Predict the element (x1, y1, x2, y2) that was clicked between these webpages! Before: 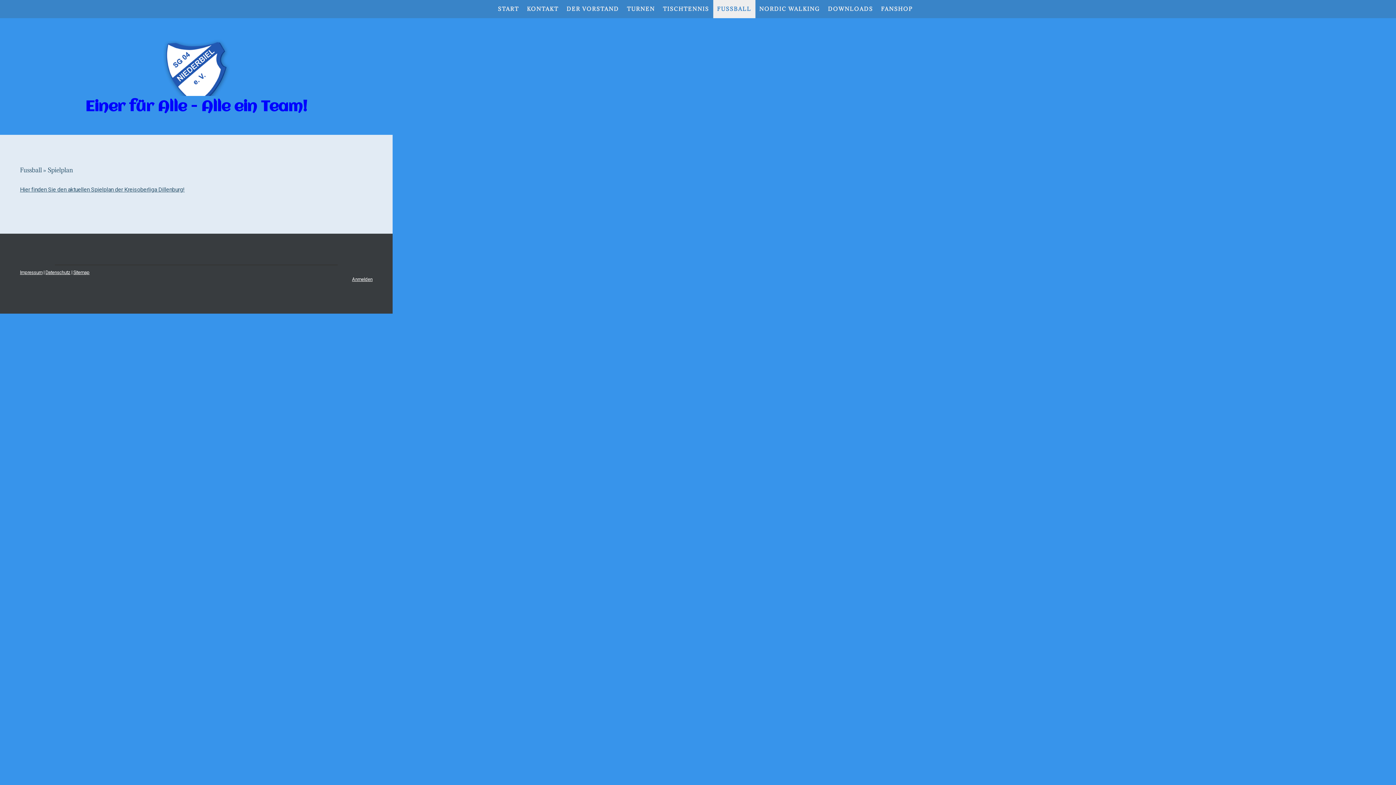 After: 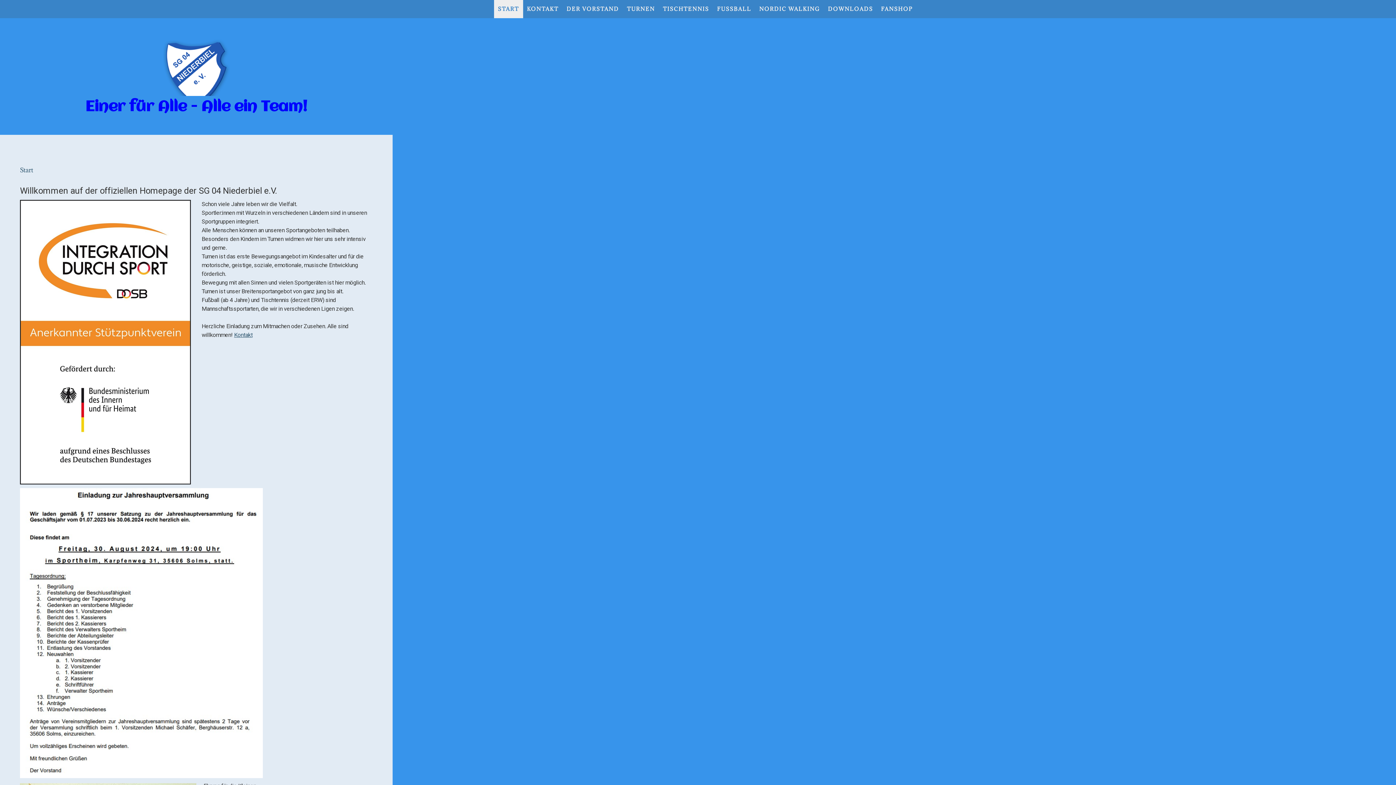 Action: bbox: (494, 0, 523, 18) label: START